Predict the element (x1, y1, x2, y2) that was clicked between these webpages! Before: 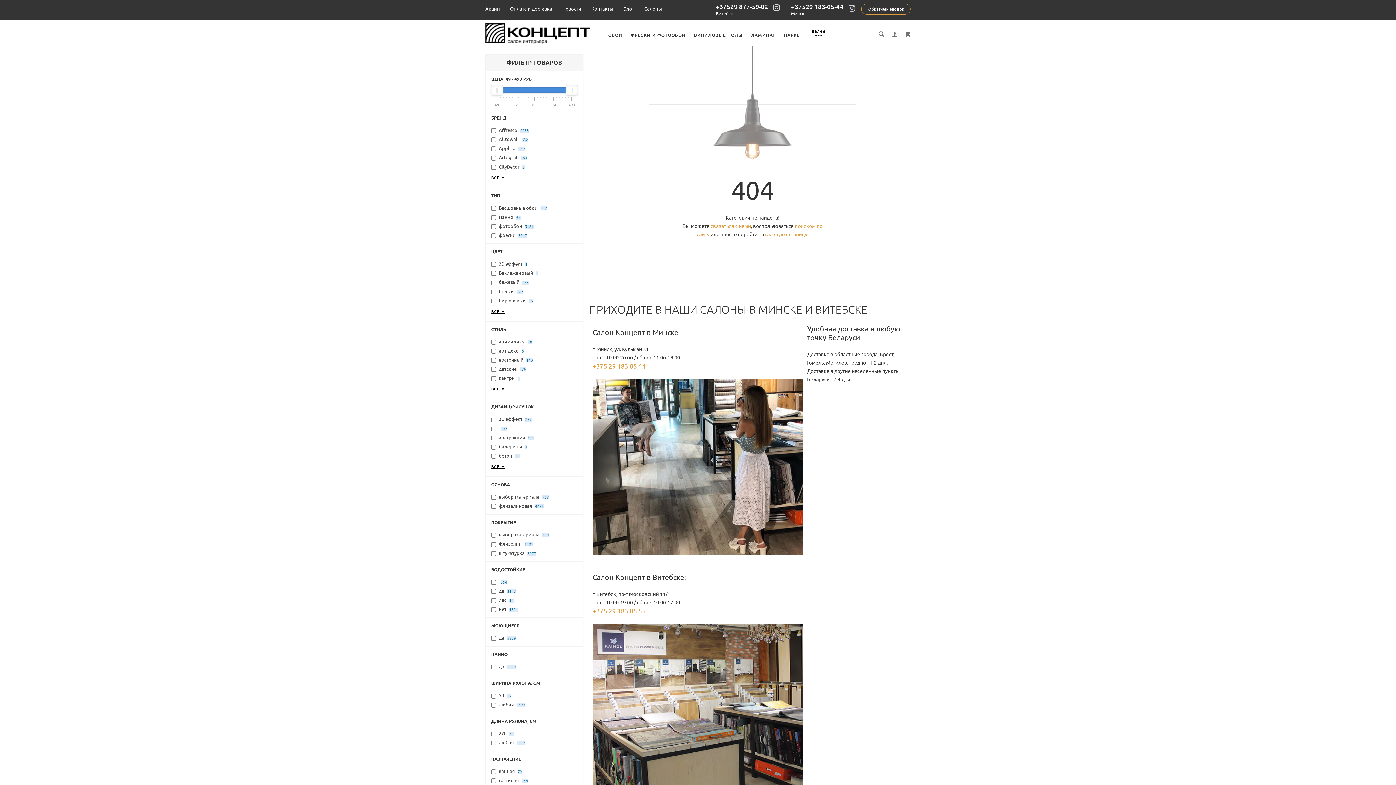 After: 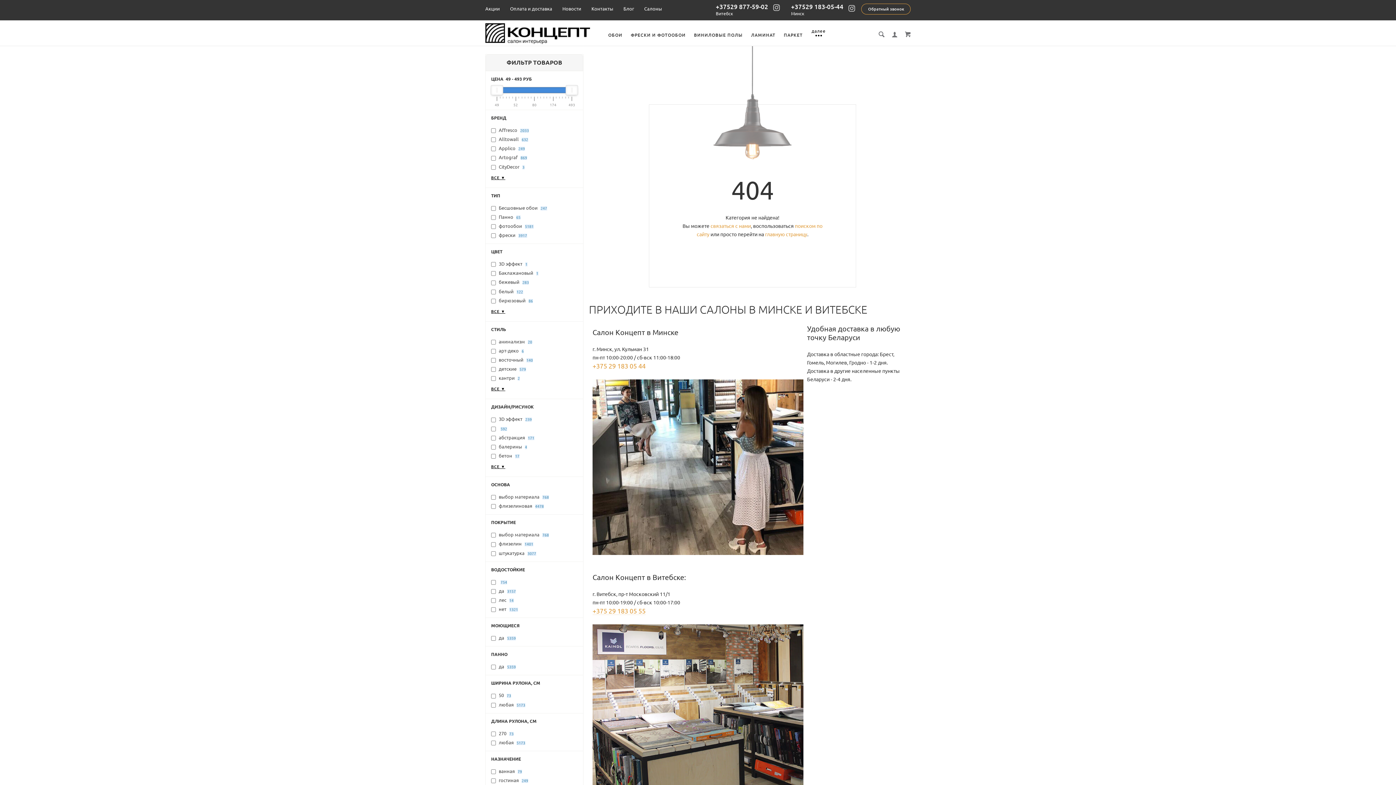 Action: bbox: (592, 607, 645, 615) label: +375 29 183 05 55